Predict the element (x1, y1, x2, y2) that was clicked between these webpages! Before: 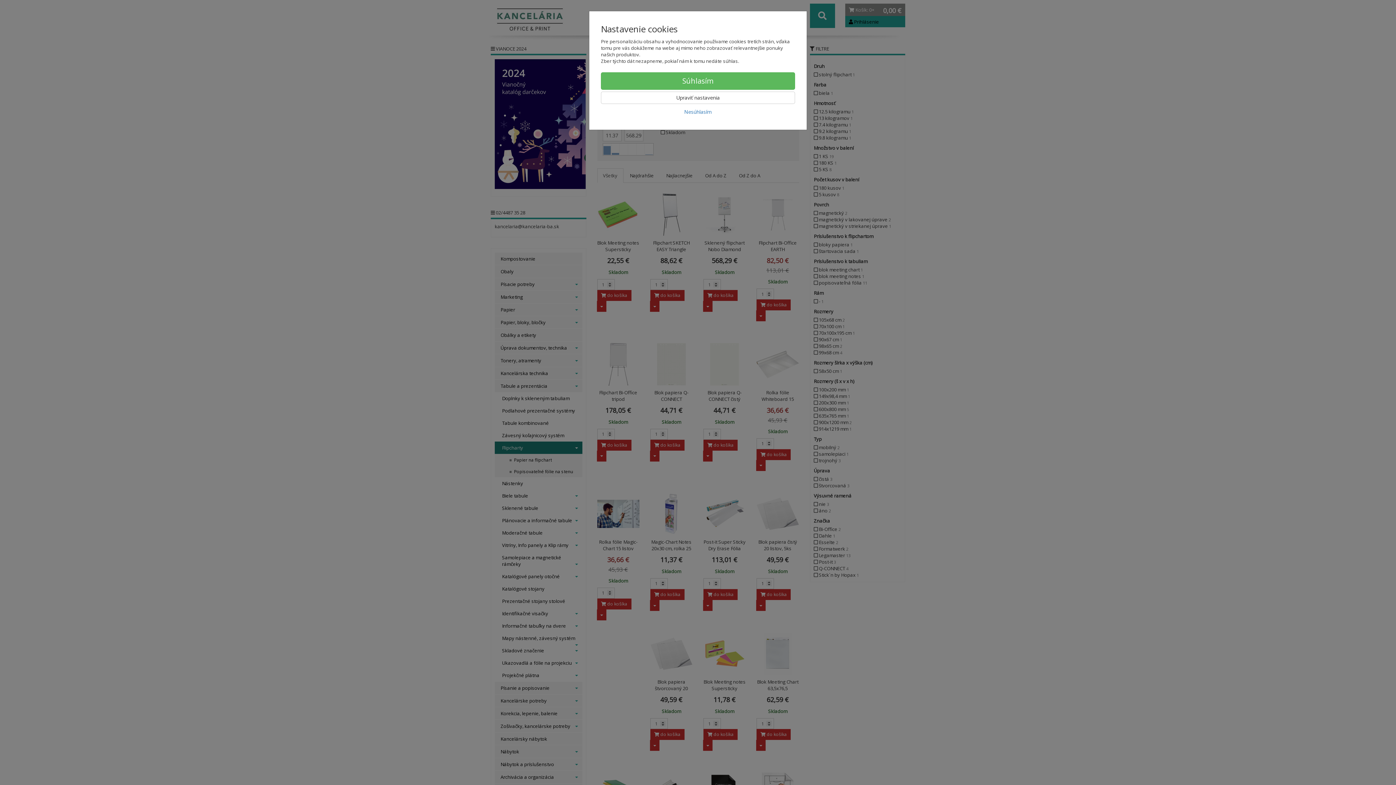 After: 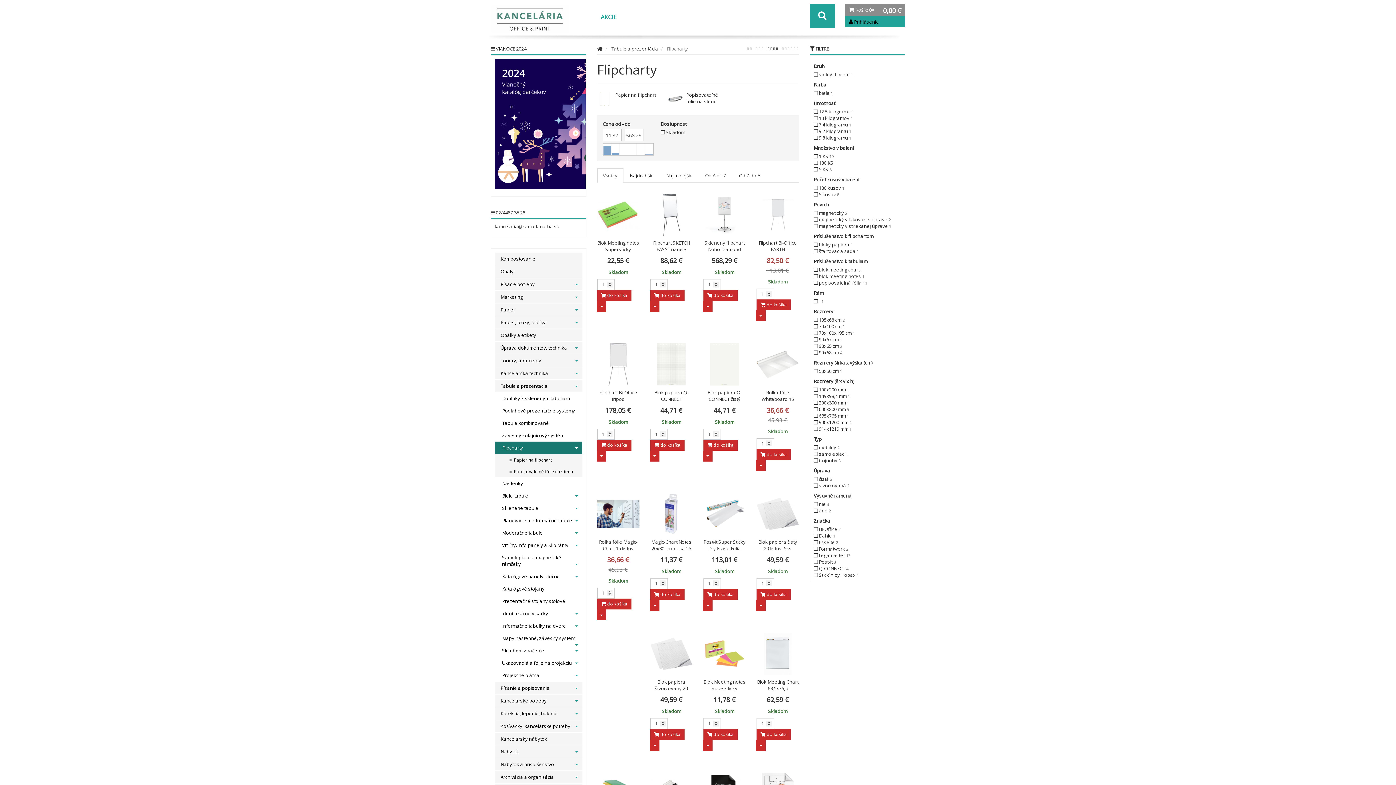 Action: label: Súhlasím bbox: (601, 72, 795, 89)